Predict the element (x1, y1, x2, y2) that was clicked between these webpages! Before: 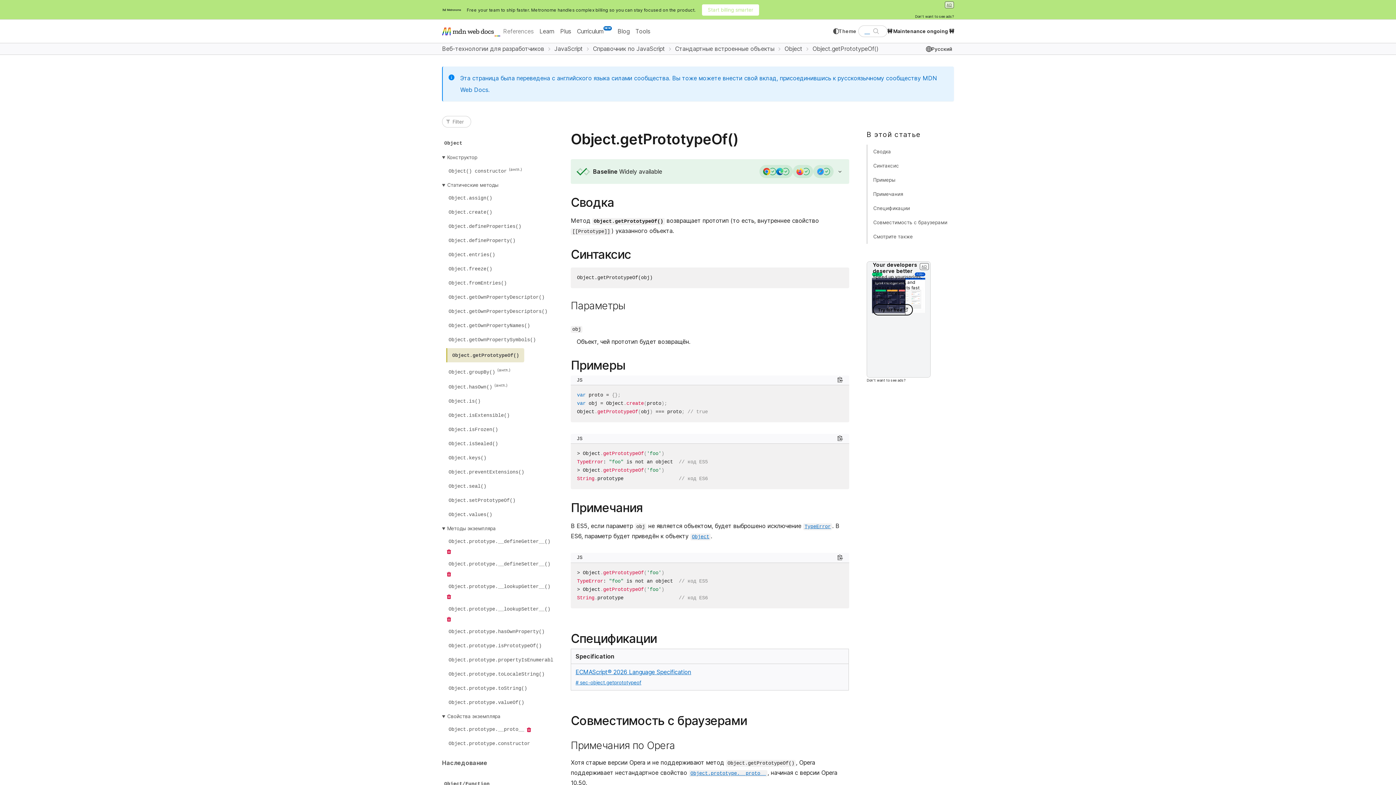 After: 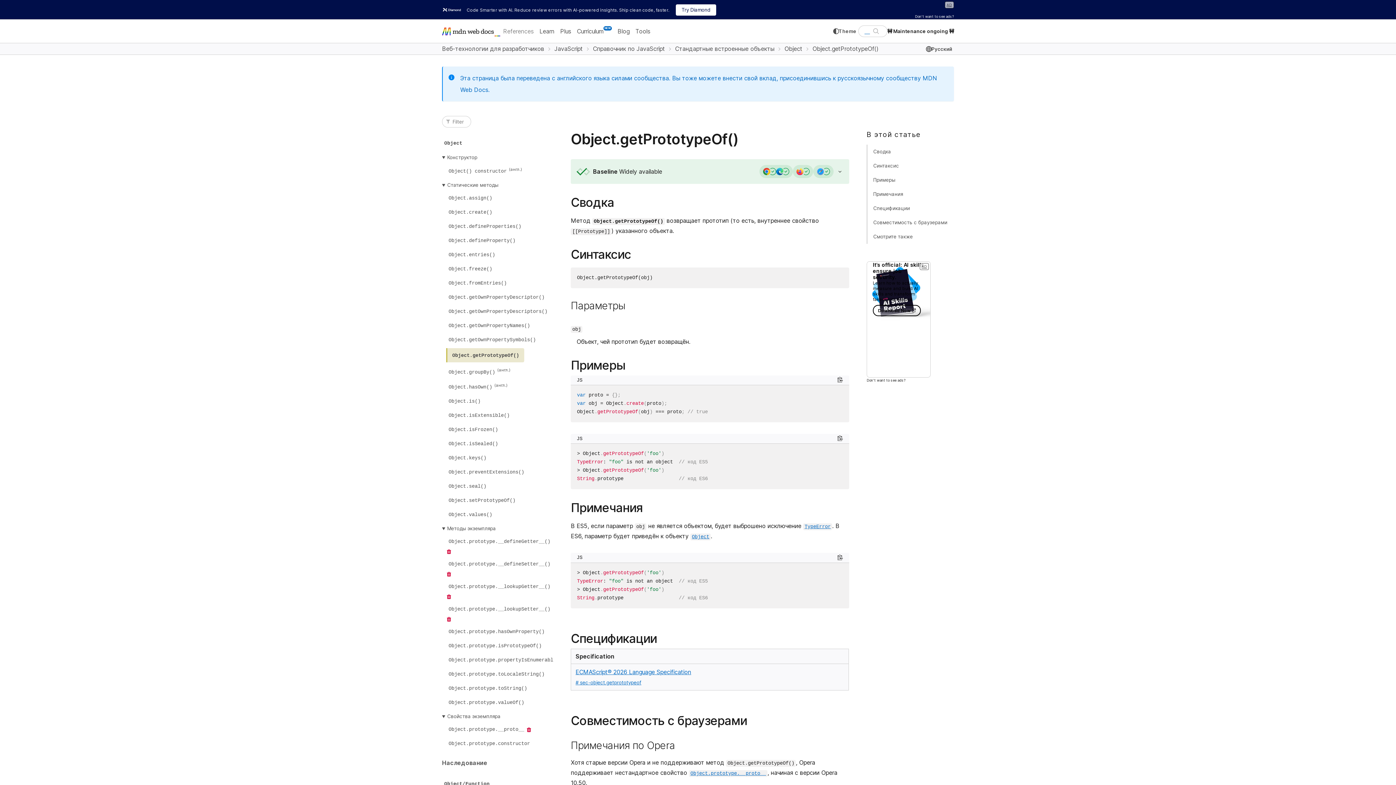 Action: bbox: (450, 349, 521, 361) label: Object.getPrototypeOf()